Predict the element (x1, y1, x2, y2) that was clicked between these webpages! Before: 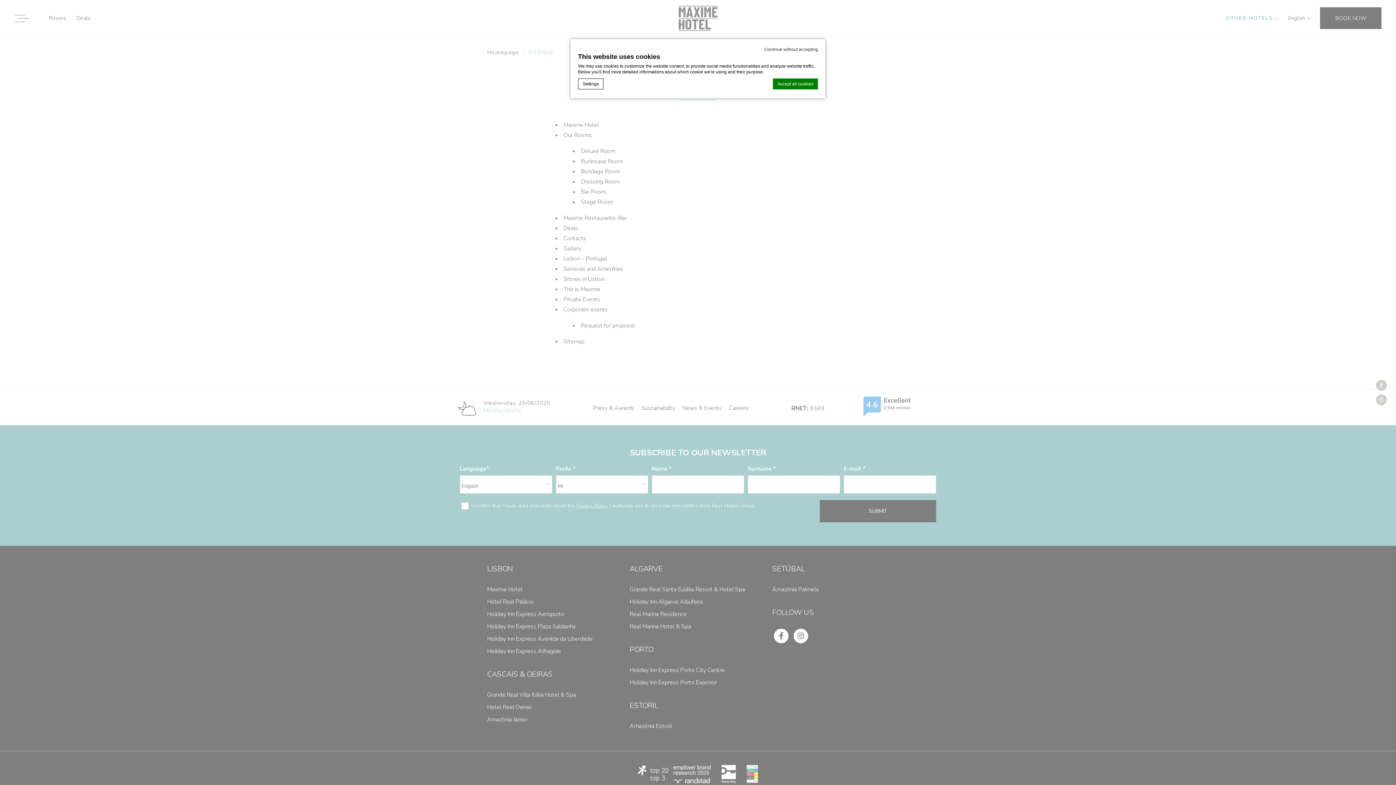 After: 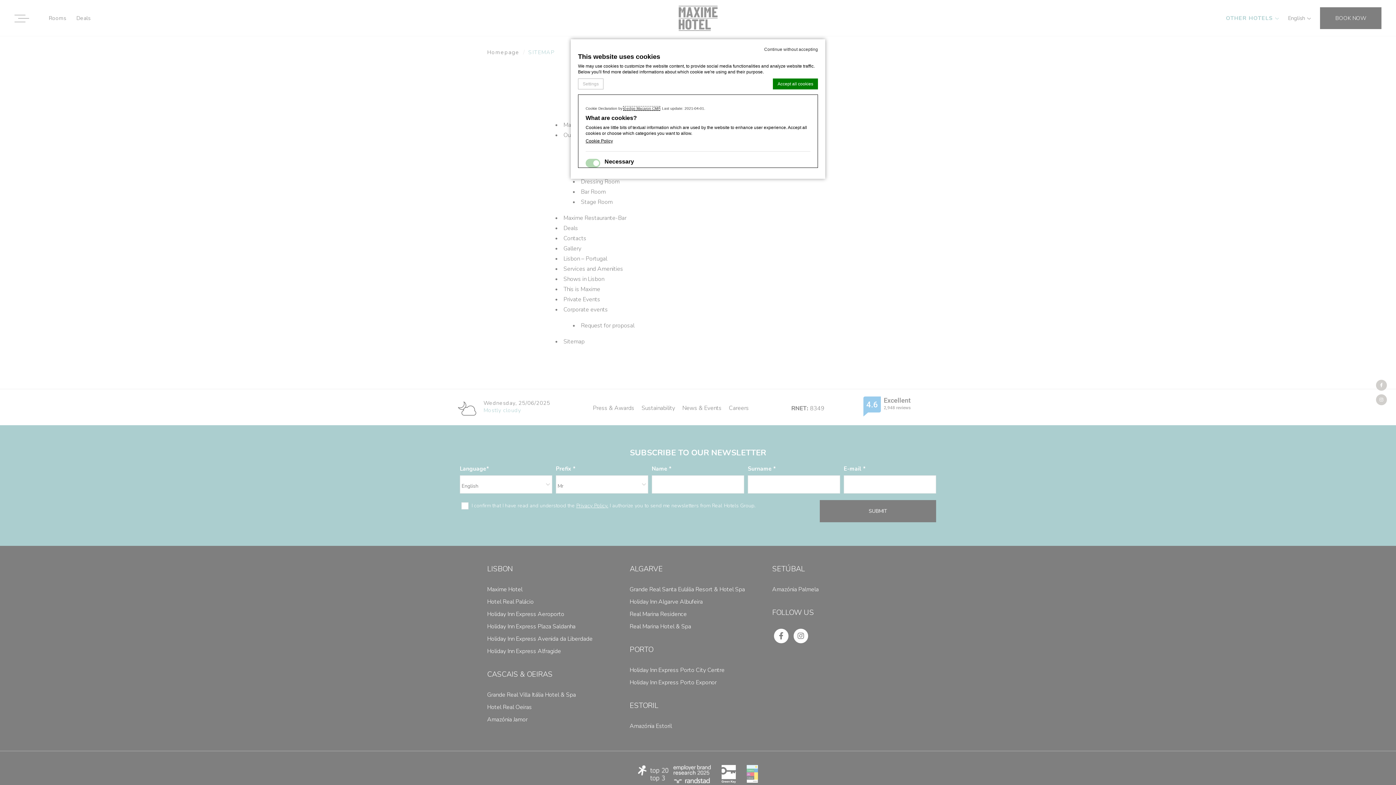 Action: label: Settings bbox: (578, 78, 603, 89)